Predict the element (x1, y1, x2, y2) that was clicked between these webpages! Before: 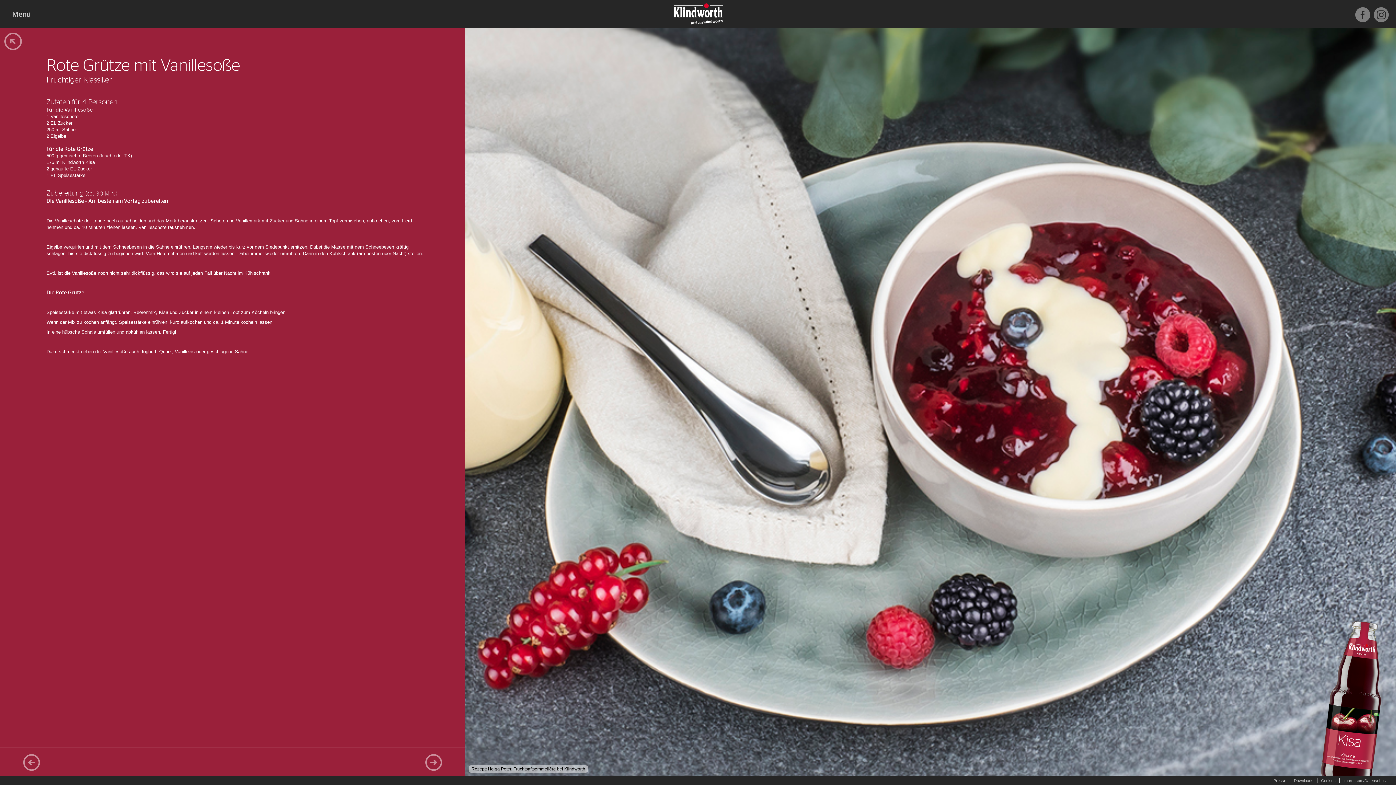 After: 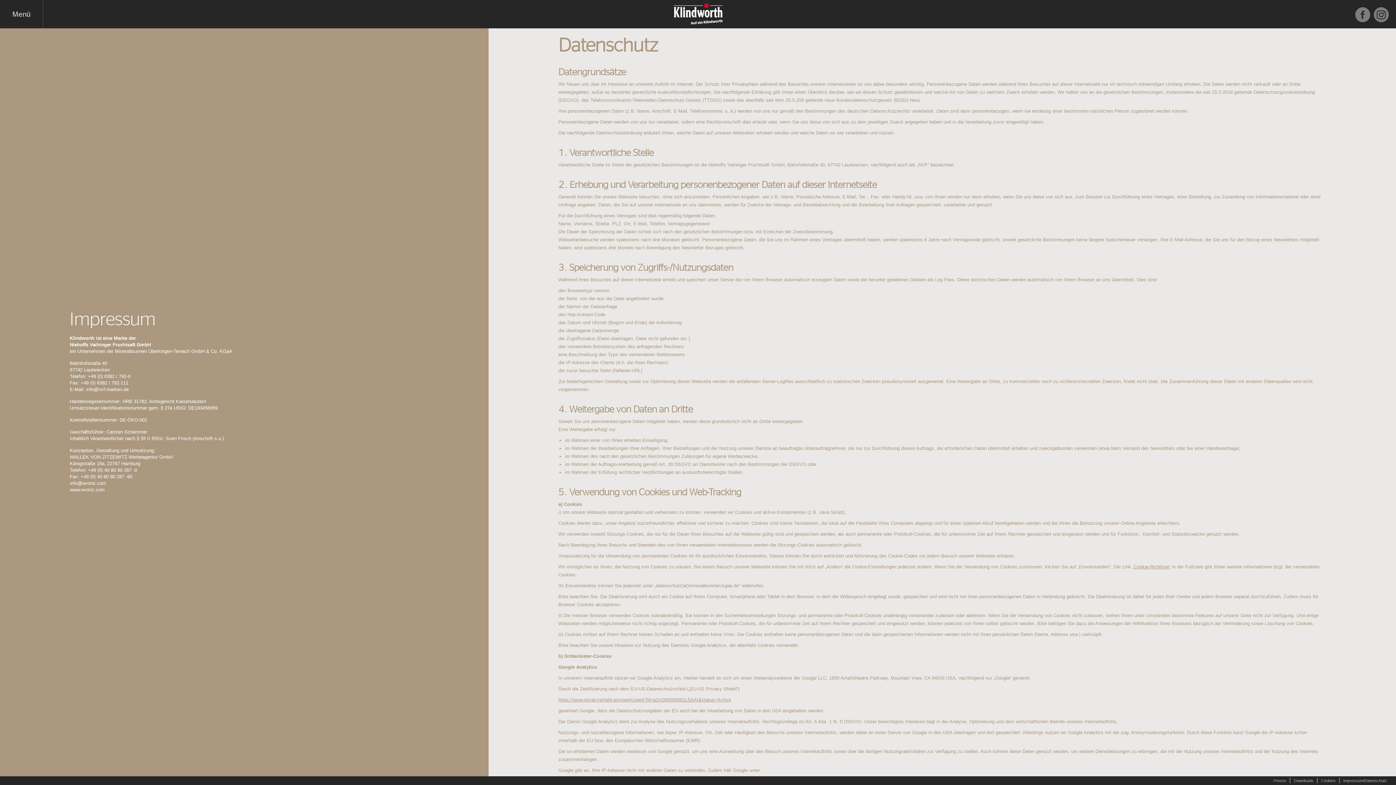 Action: label: Impressum/Datenschutz bbox: (1343, 778, 1387, 783)